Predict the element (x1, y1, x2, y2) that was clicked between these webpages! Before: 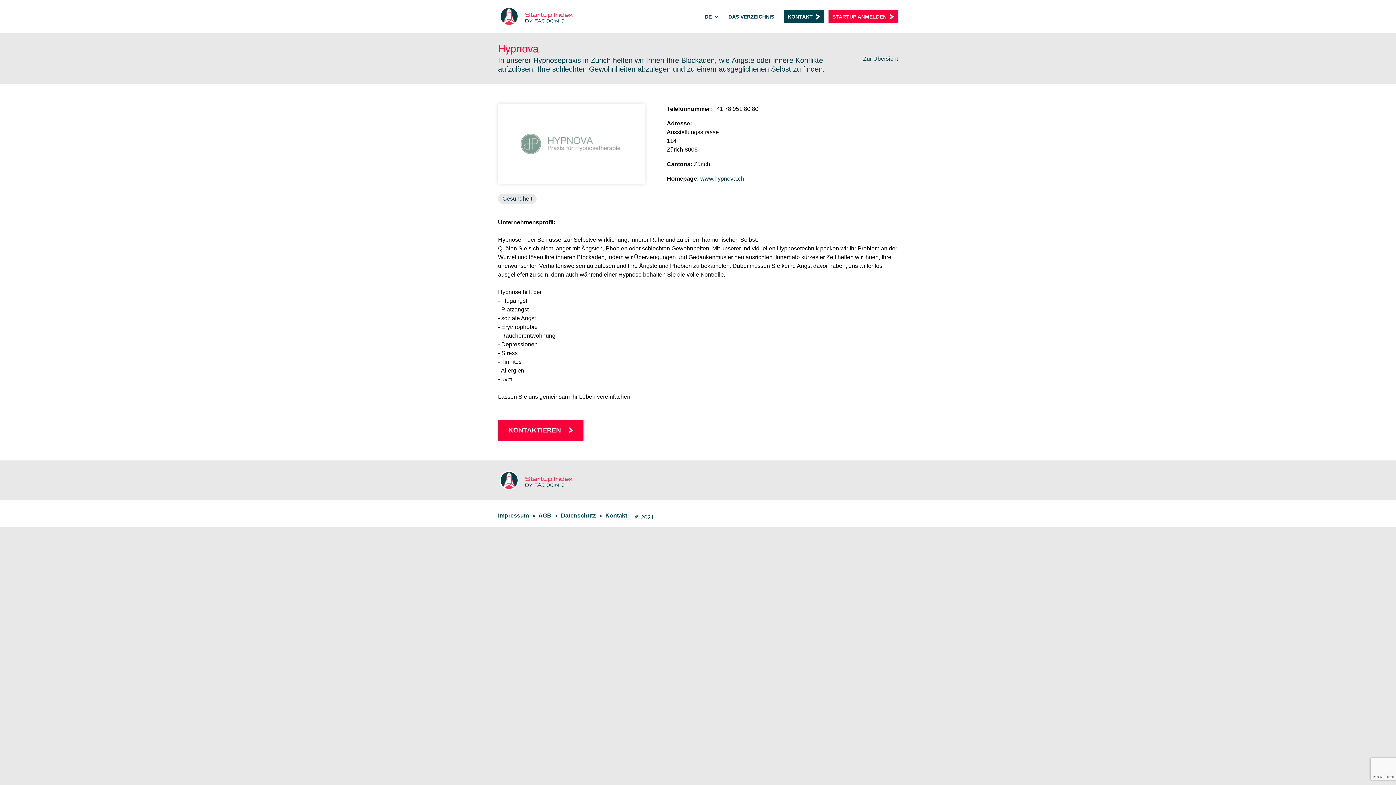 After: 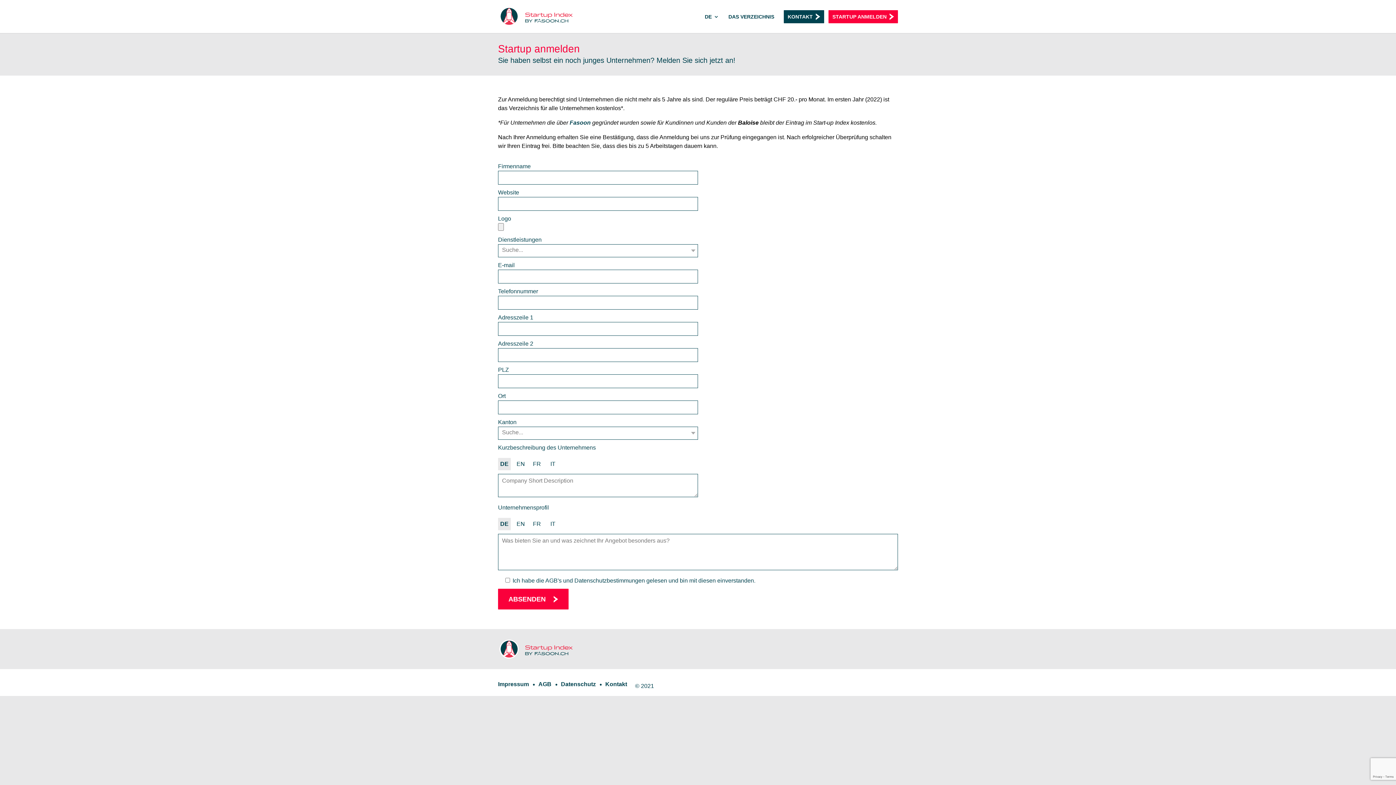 Action: bbox: (828, 10, 898, 23) label: STARTUP ANMELDEN